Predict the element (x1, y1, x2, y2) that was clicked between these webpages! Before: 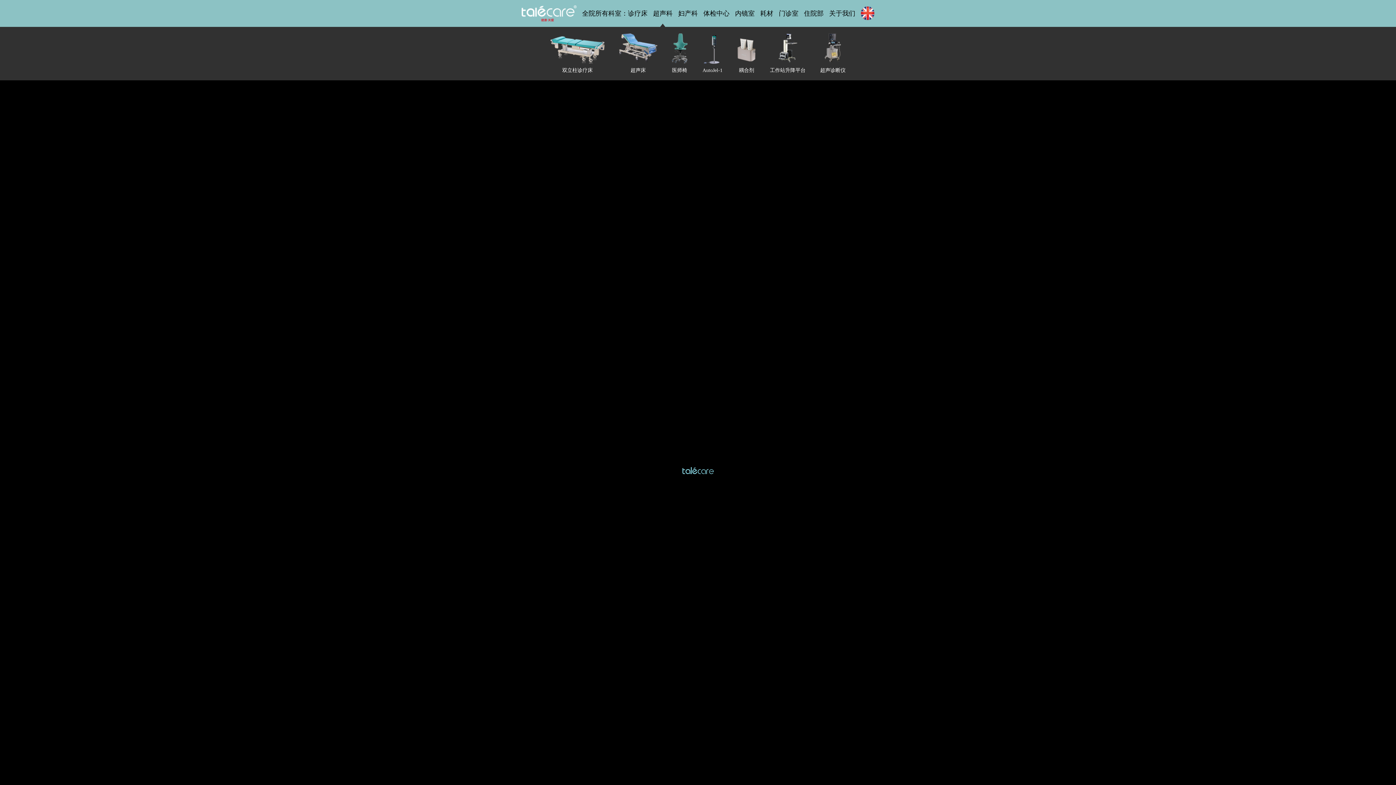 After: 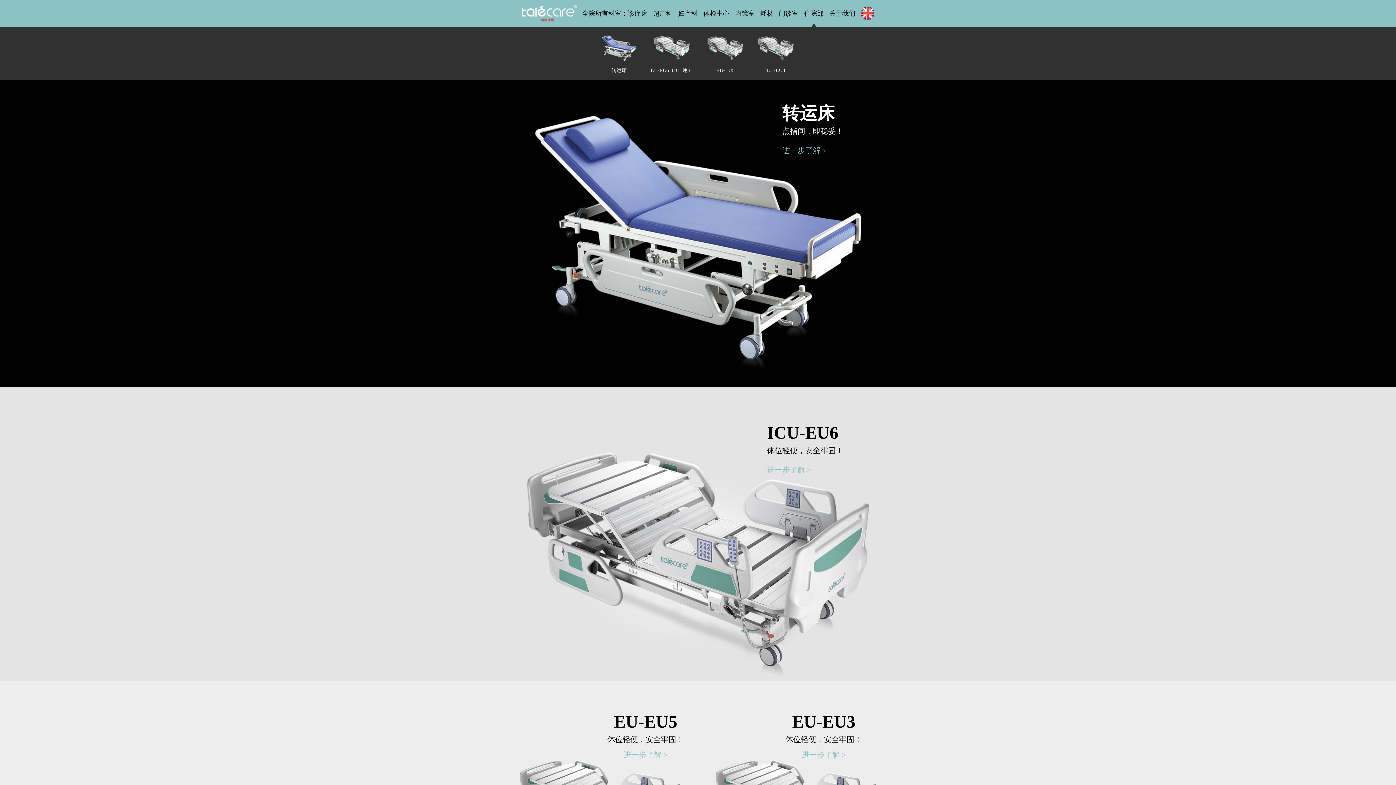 Action: bbox: (802, 0, 825, 26) label: 住院部